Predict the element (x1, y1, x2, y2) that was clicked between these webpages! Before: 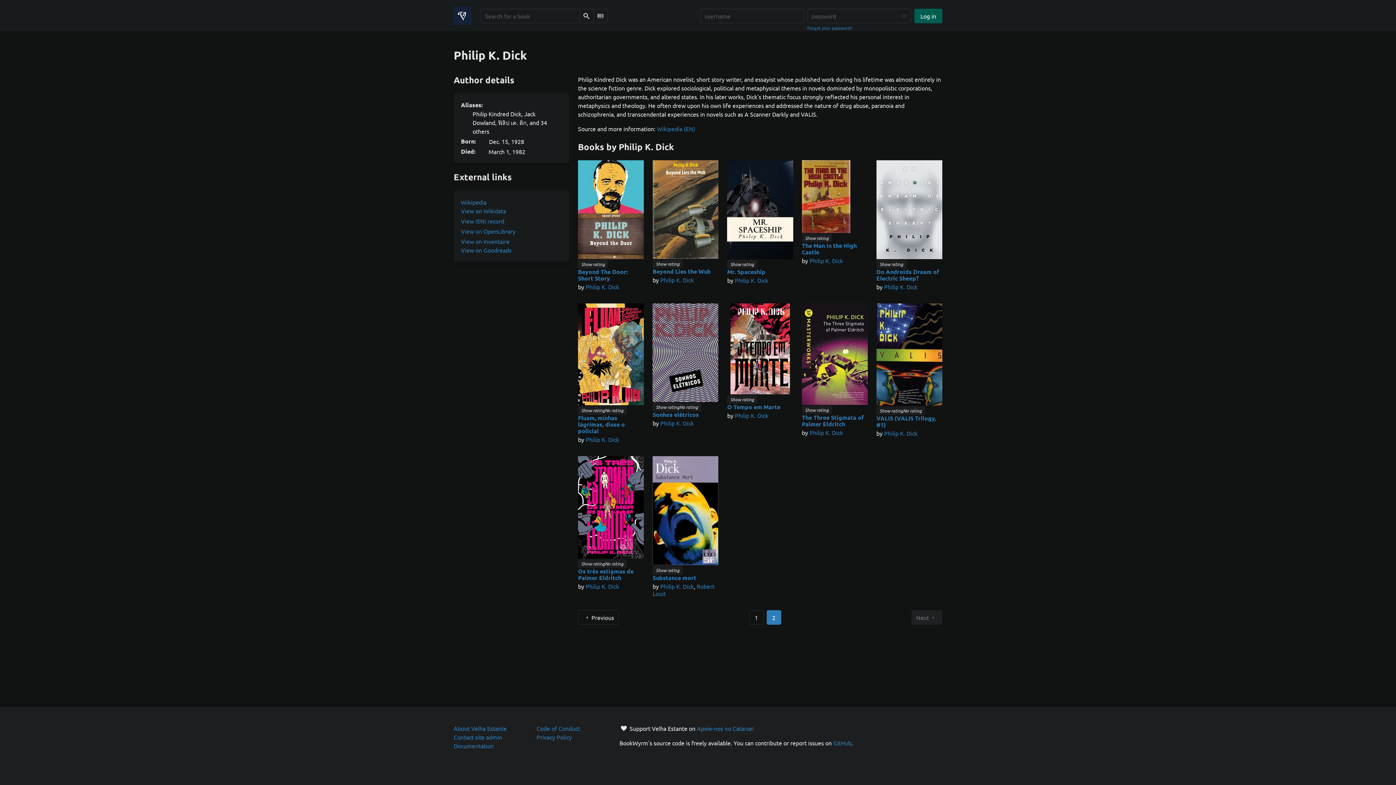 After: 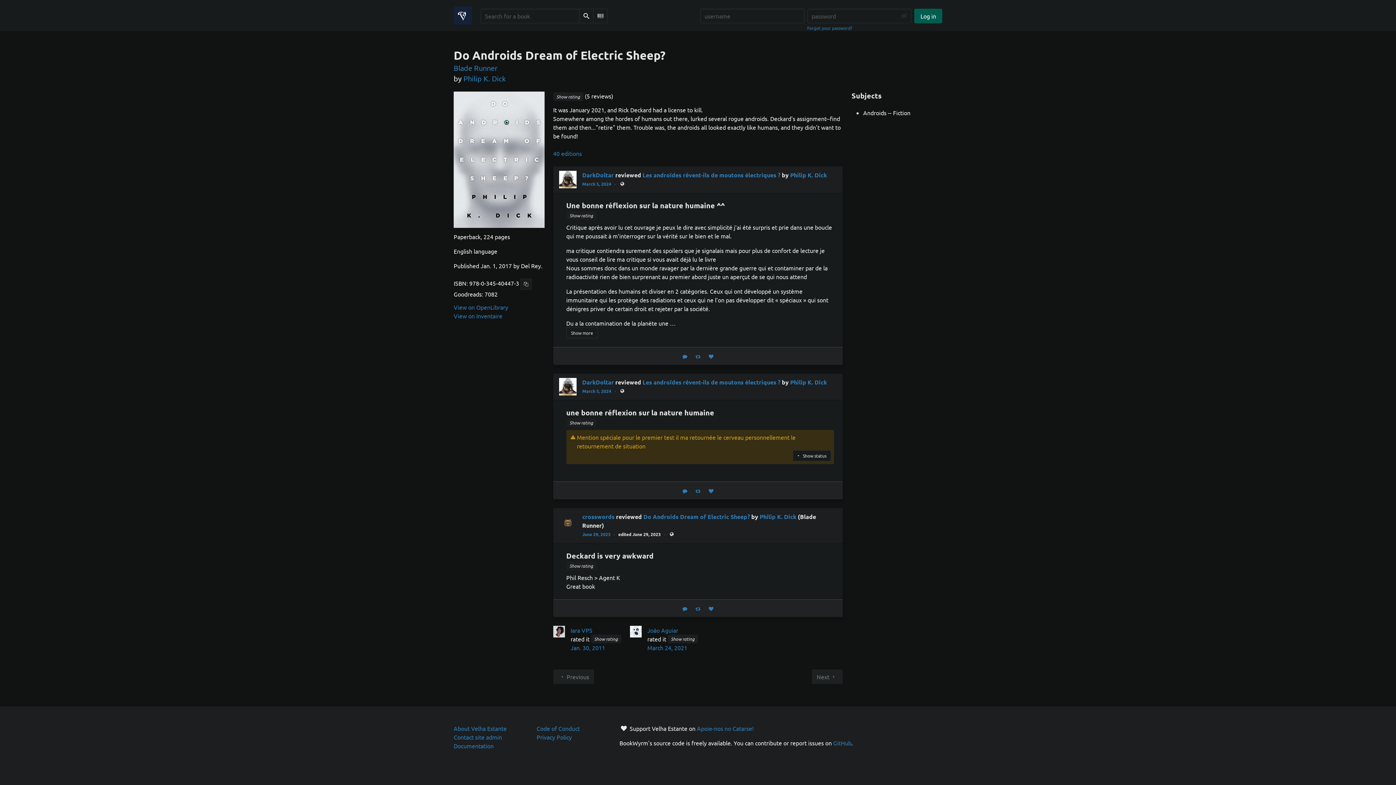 Action: bbox: (876, 268, 939, 282) label: Do Androids Dream of Electric Sheep?